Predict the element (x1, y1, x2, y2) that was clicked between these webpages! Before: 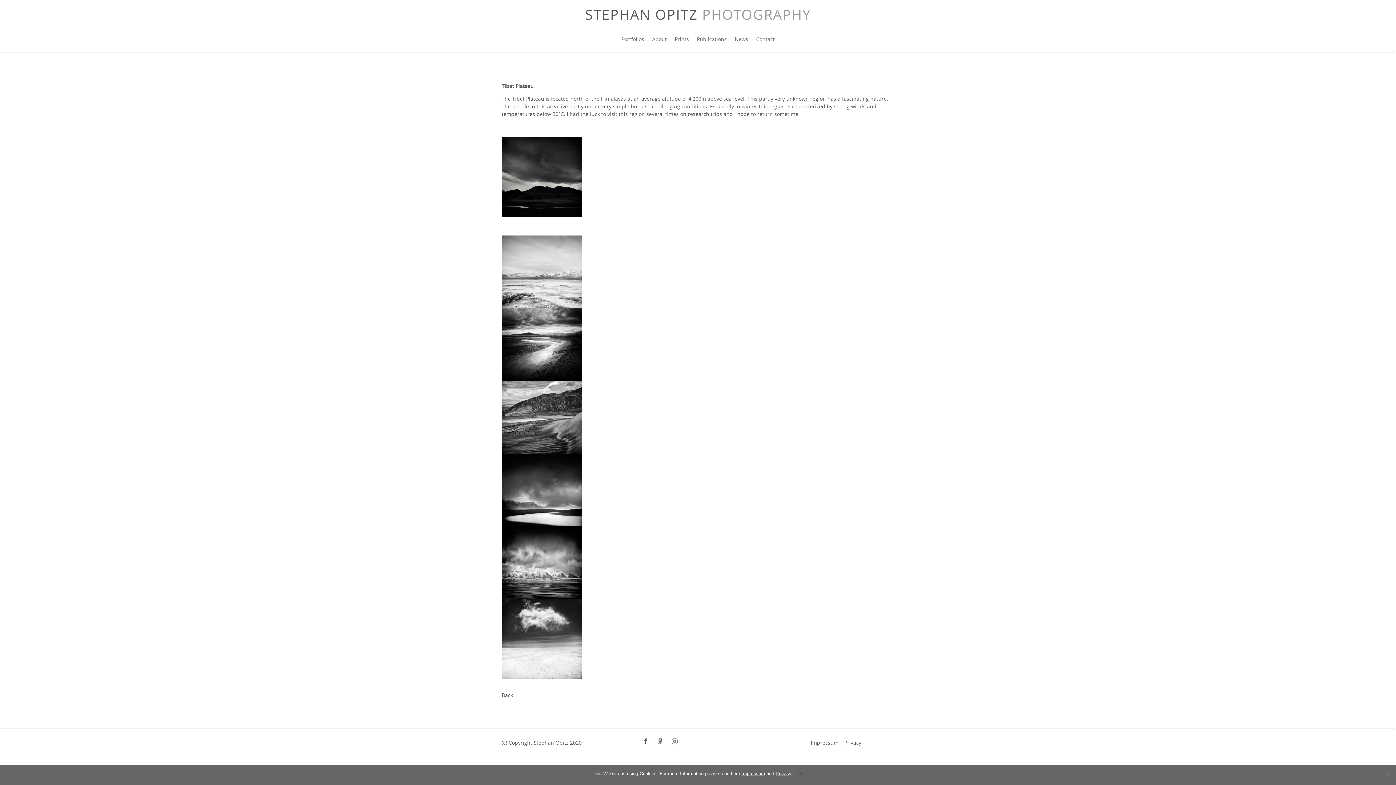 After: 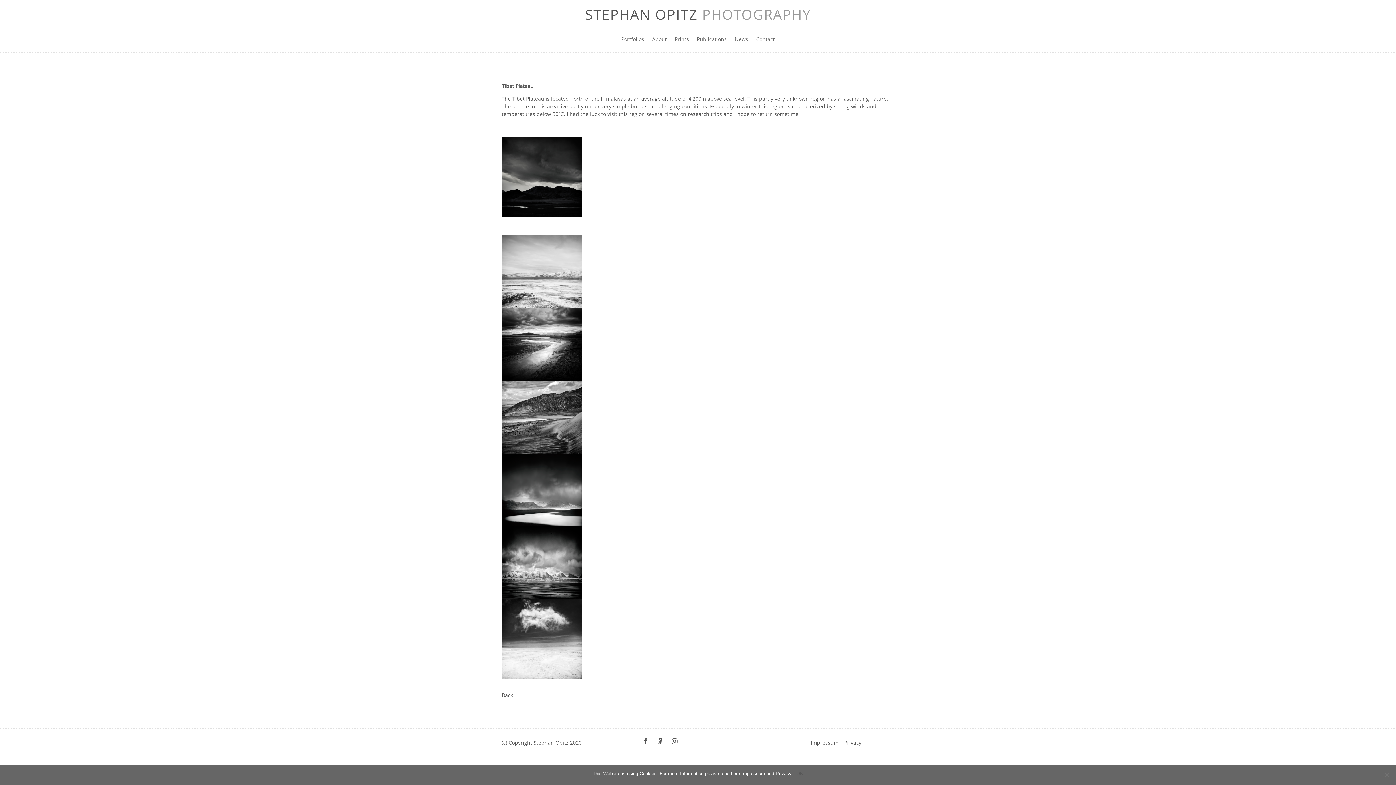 Action: bbox: (639, 735, 651, 747)